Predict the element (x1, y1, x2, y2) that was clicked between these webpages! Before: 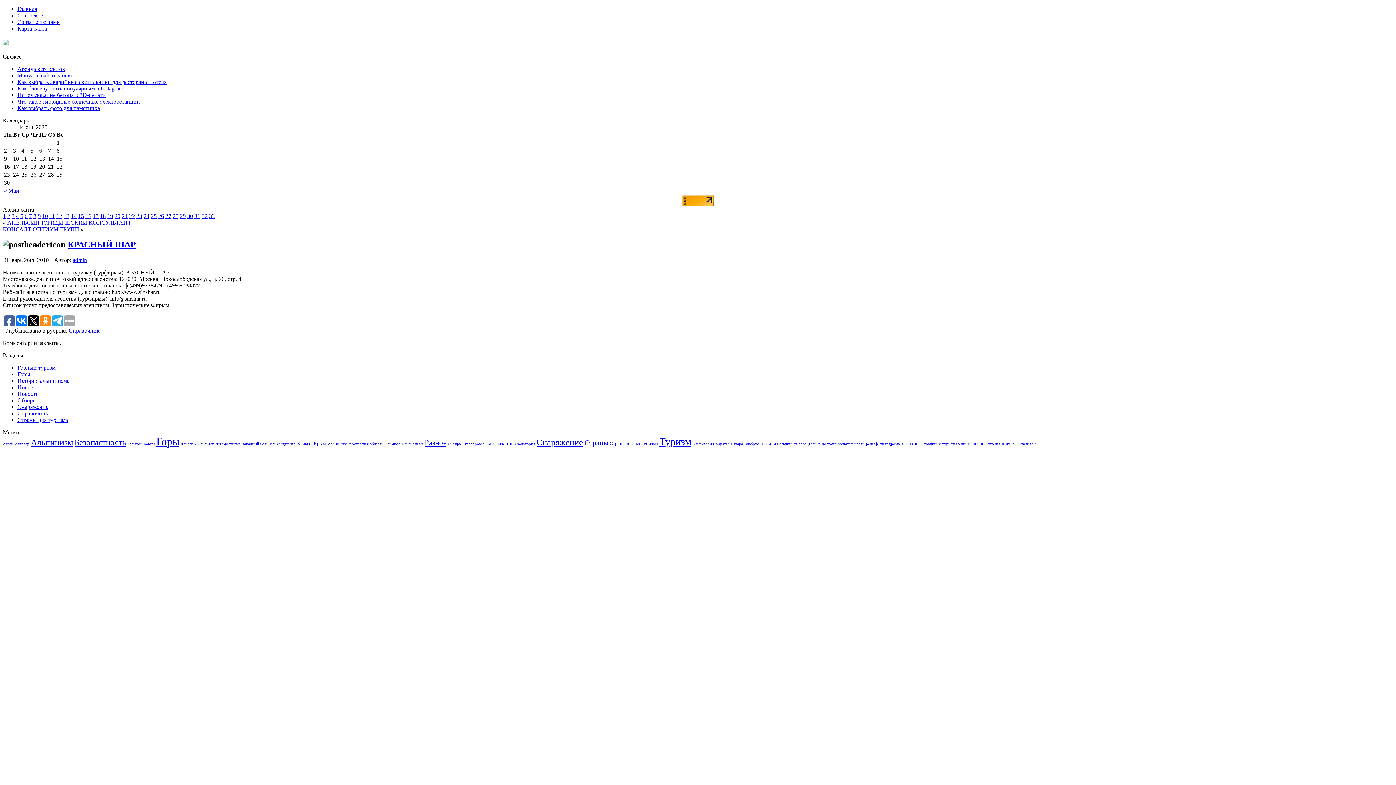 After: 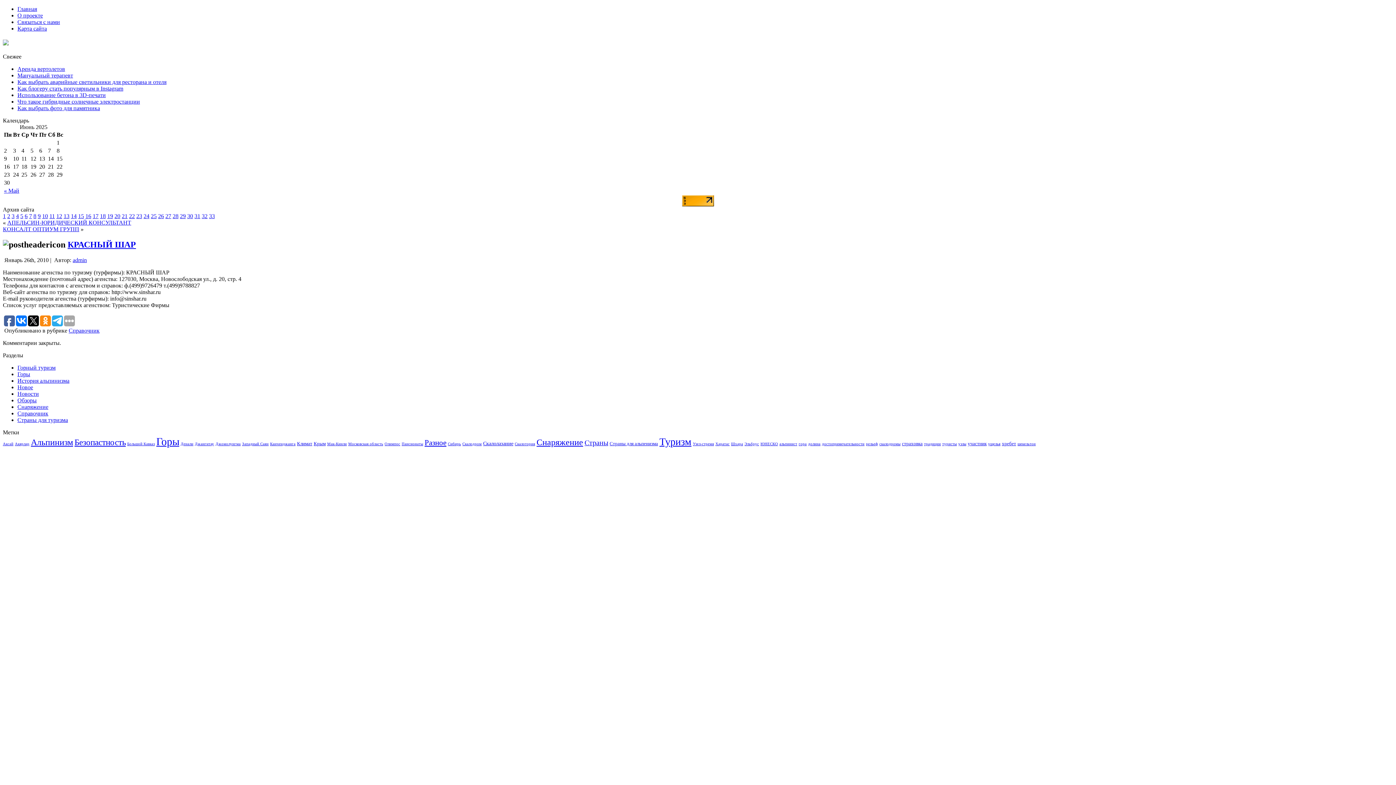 Action: bbox: (52, 315, 62, 326)